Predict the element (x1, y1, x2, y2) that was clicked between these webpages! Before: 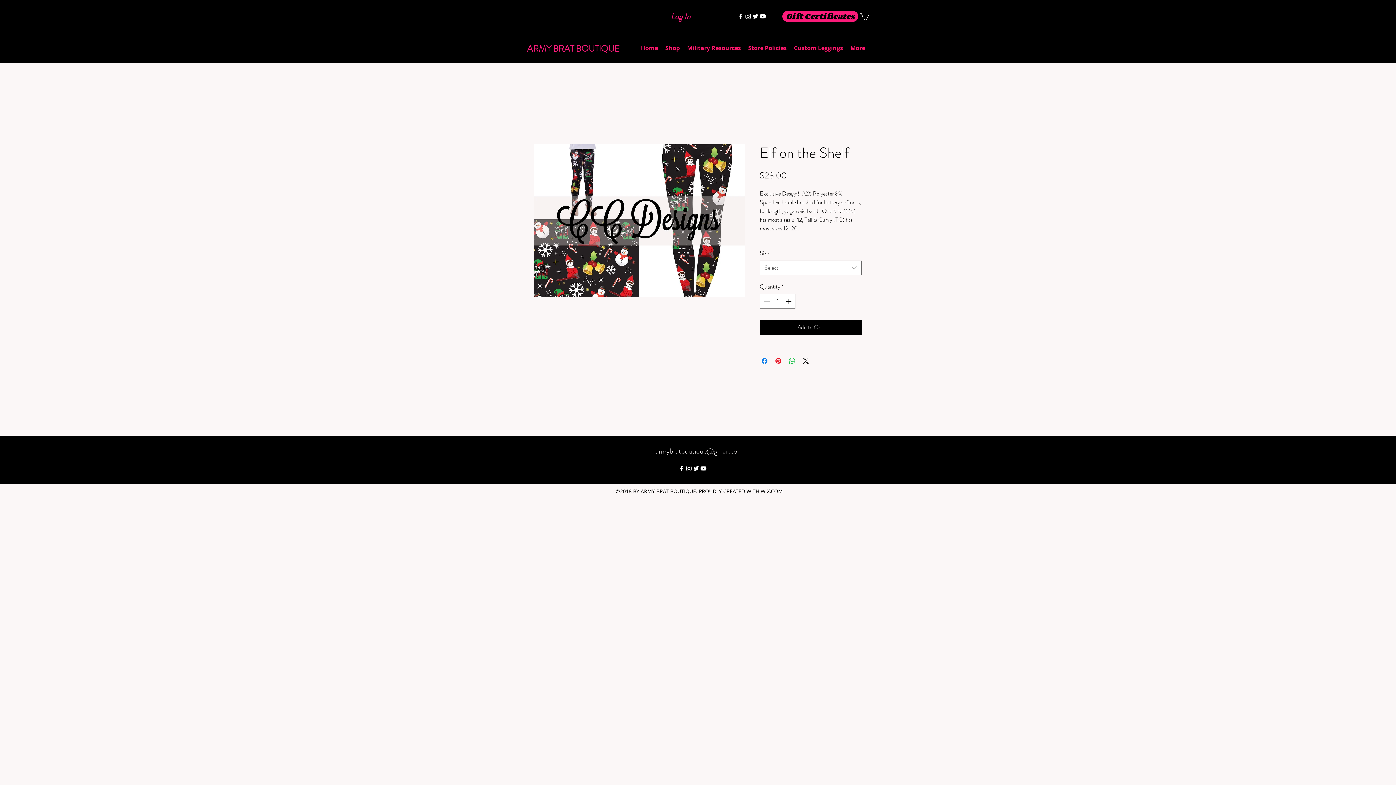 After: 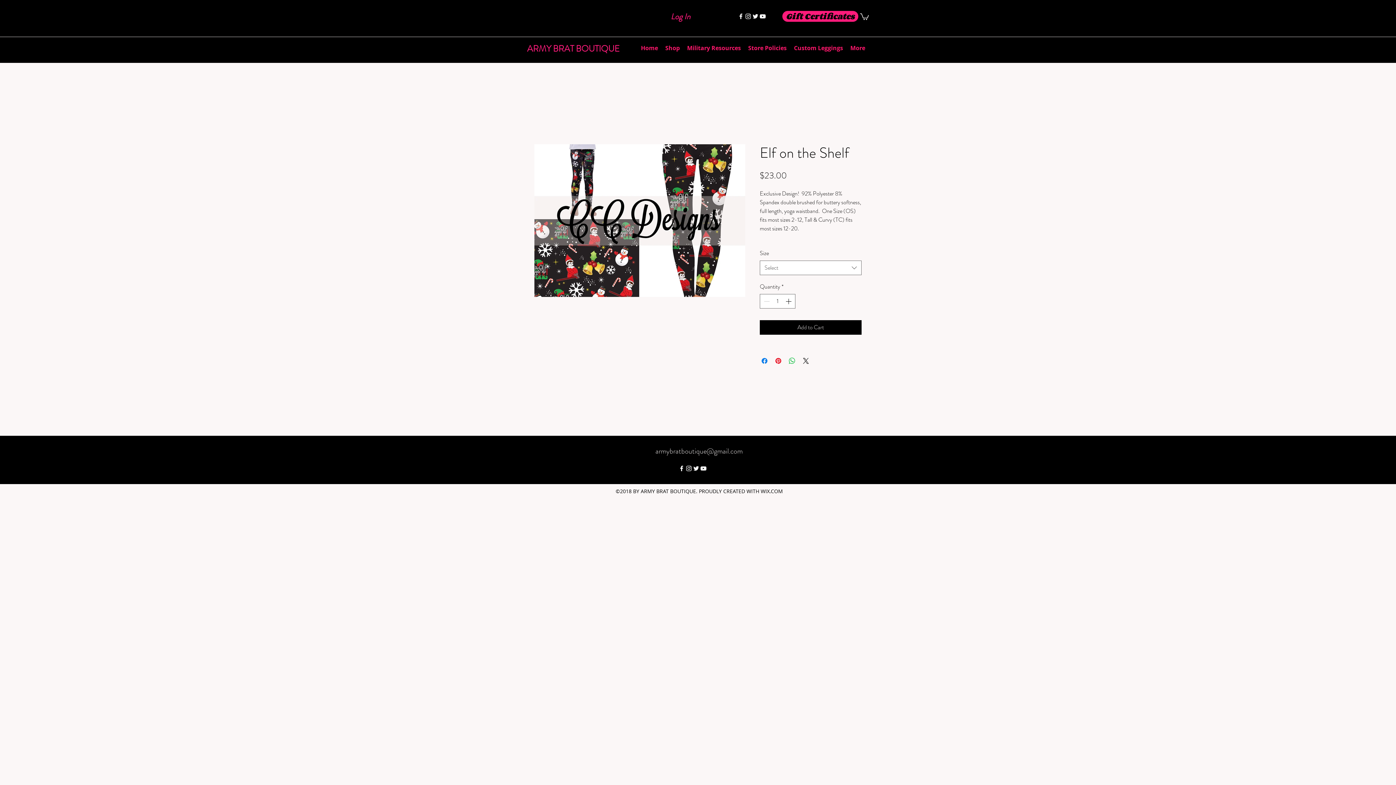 Action: label: youtube bbox: (700, 465, 707, 472)